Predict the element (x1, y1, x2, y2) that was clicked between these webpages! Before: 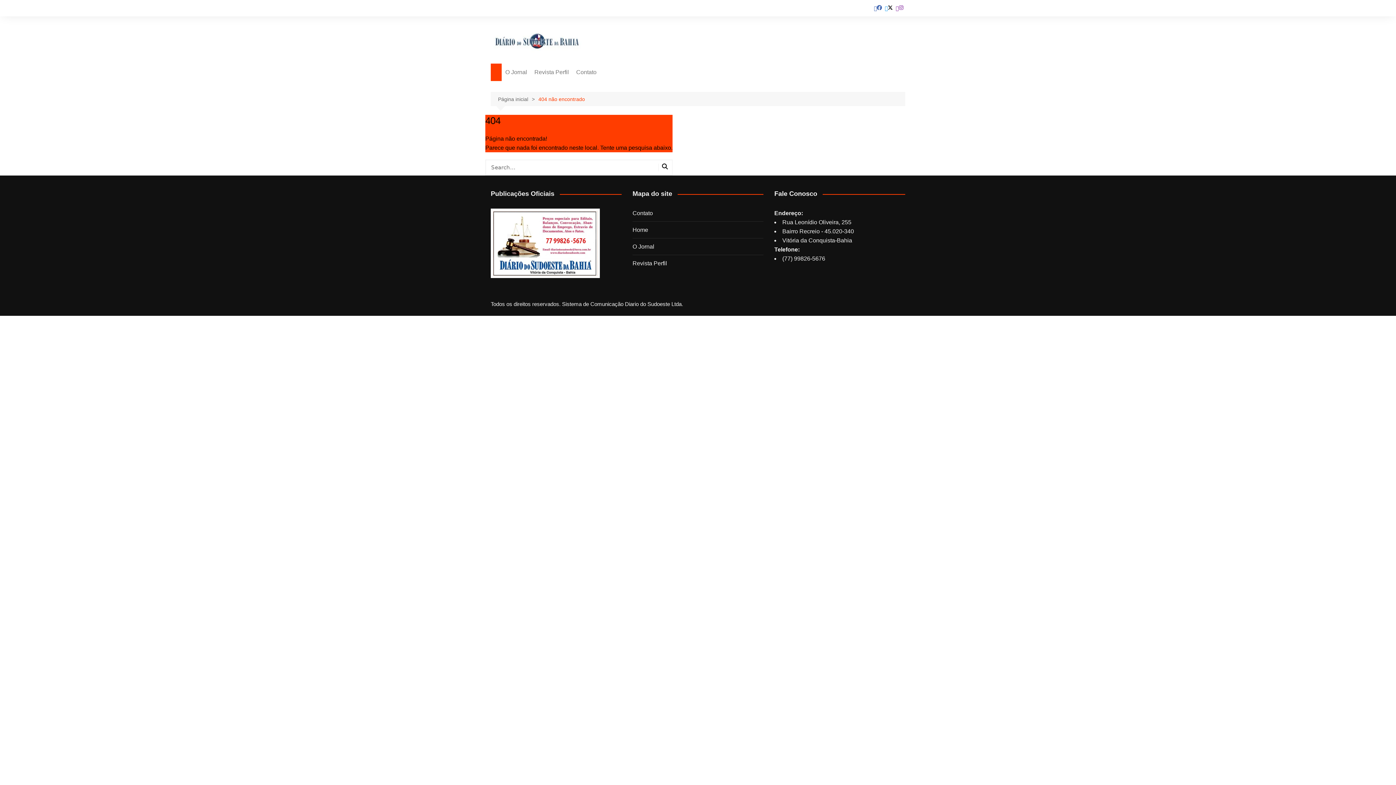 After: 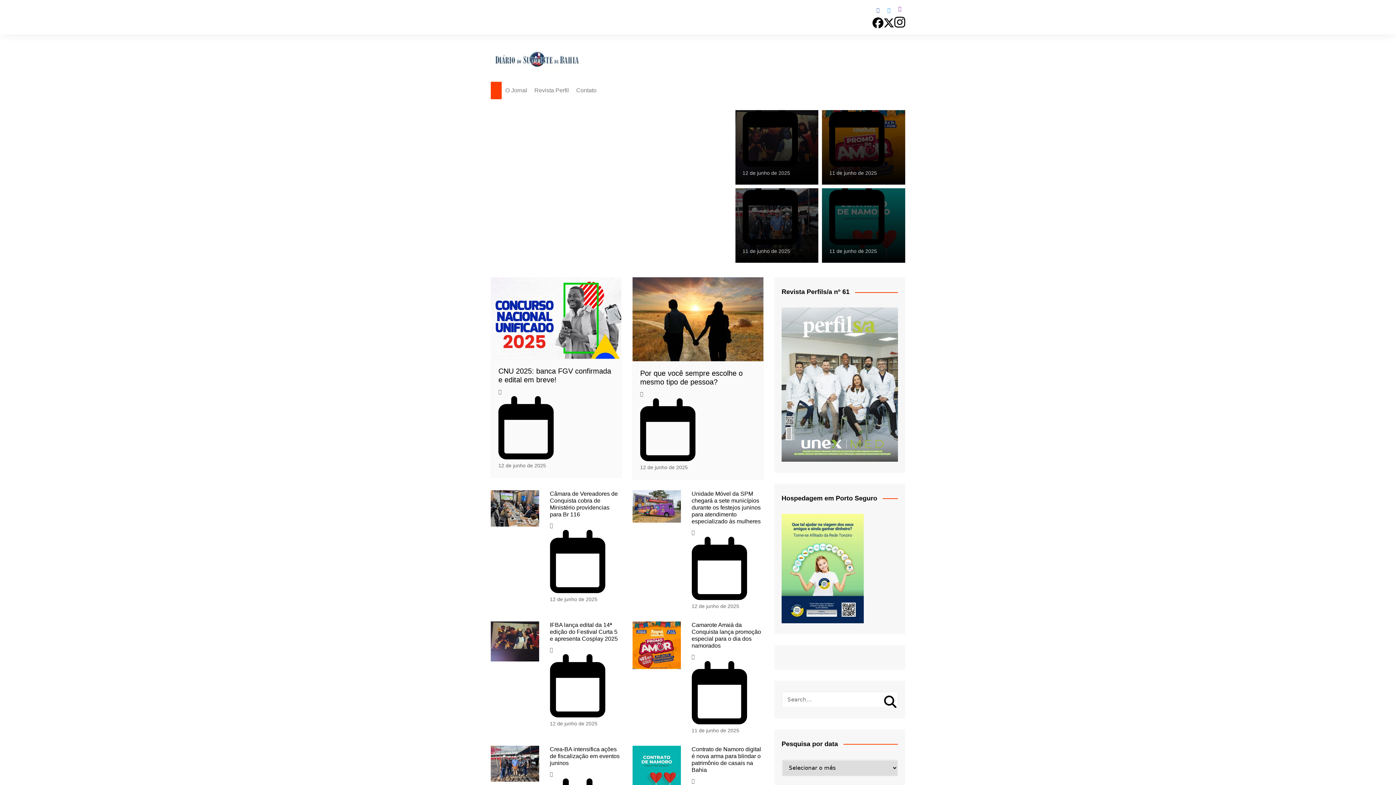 Action: bbox: (490, 63, 501, 81)